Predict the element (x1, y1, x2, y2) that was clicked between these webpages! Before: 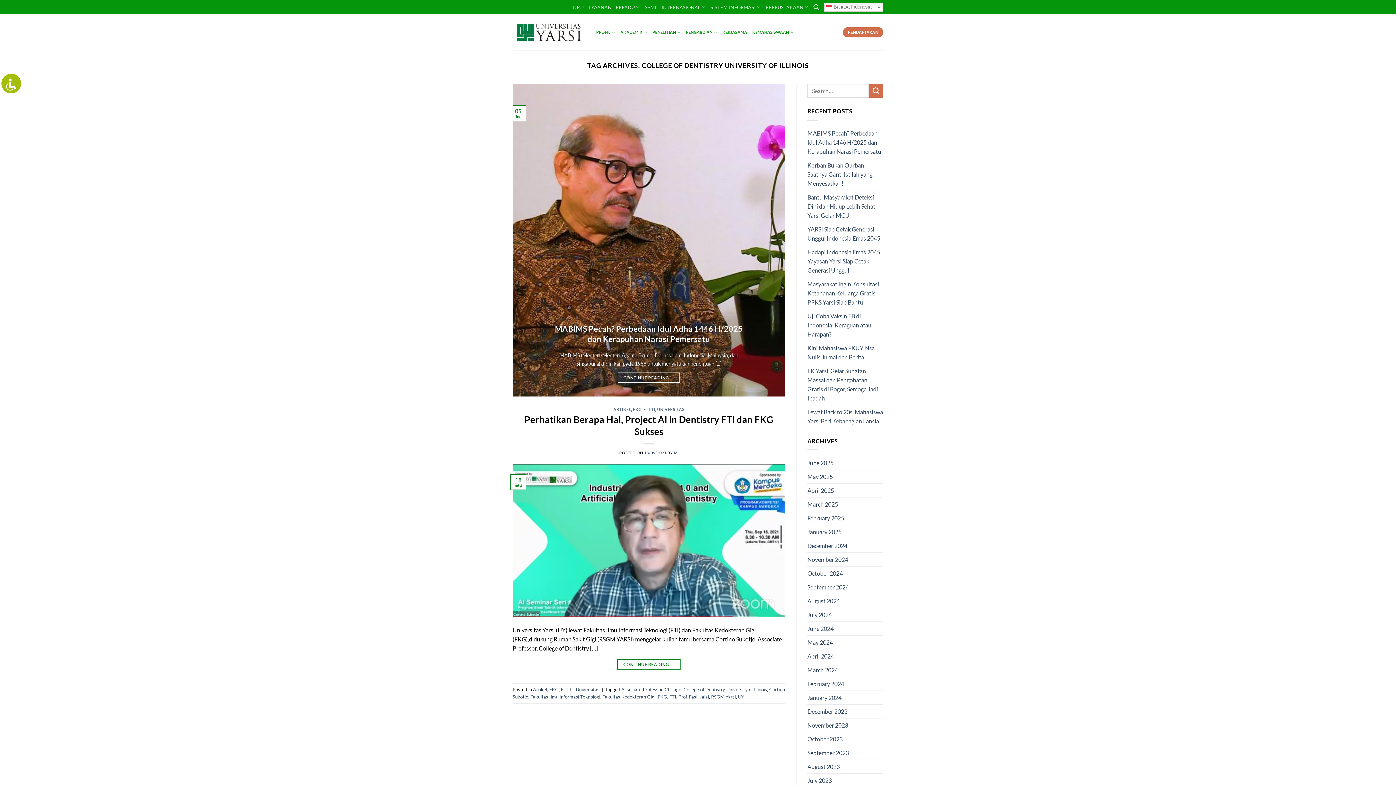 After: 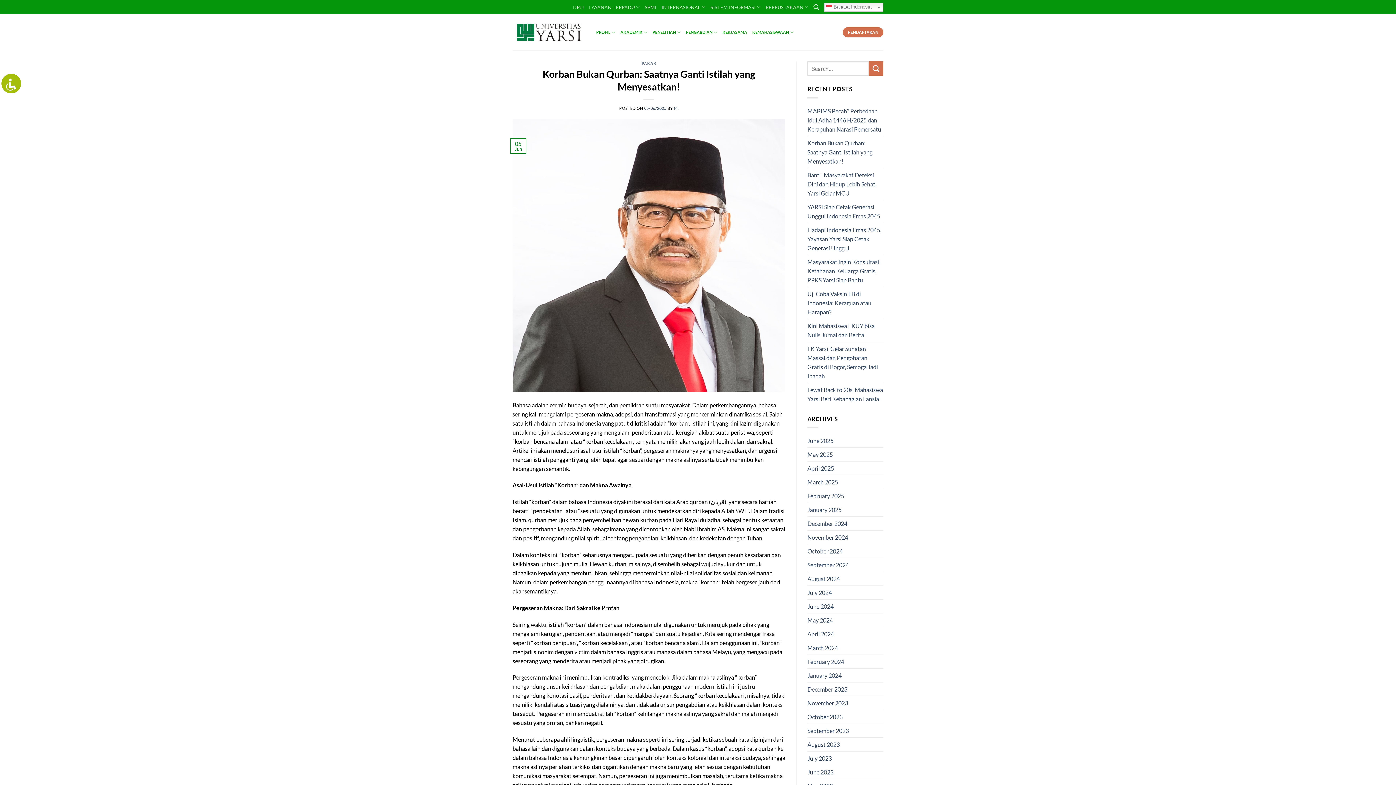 Action: label: Korban Bukan Qurban: Saatnya Ganti Istilah yang Menyesatkan! bbox: (807, 158, 883, 190)